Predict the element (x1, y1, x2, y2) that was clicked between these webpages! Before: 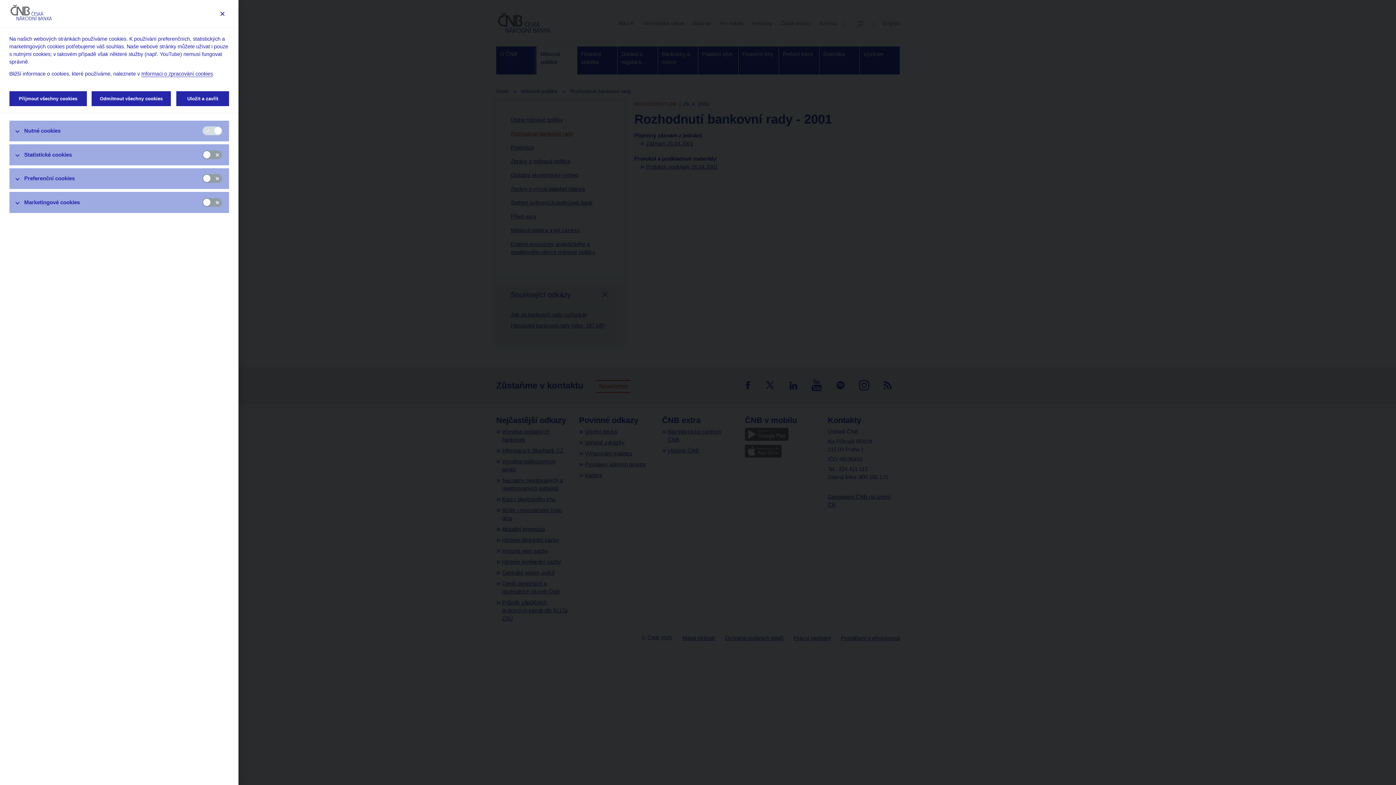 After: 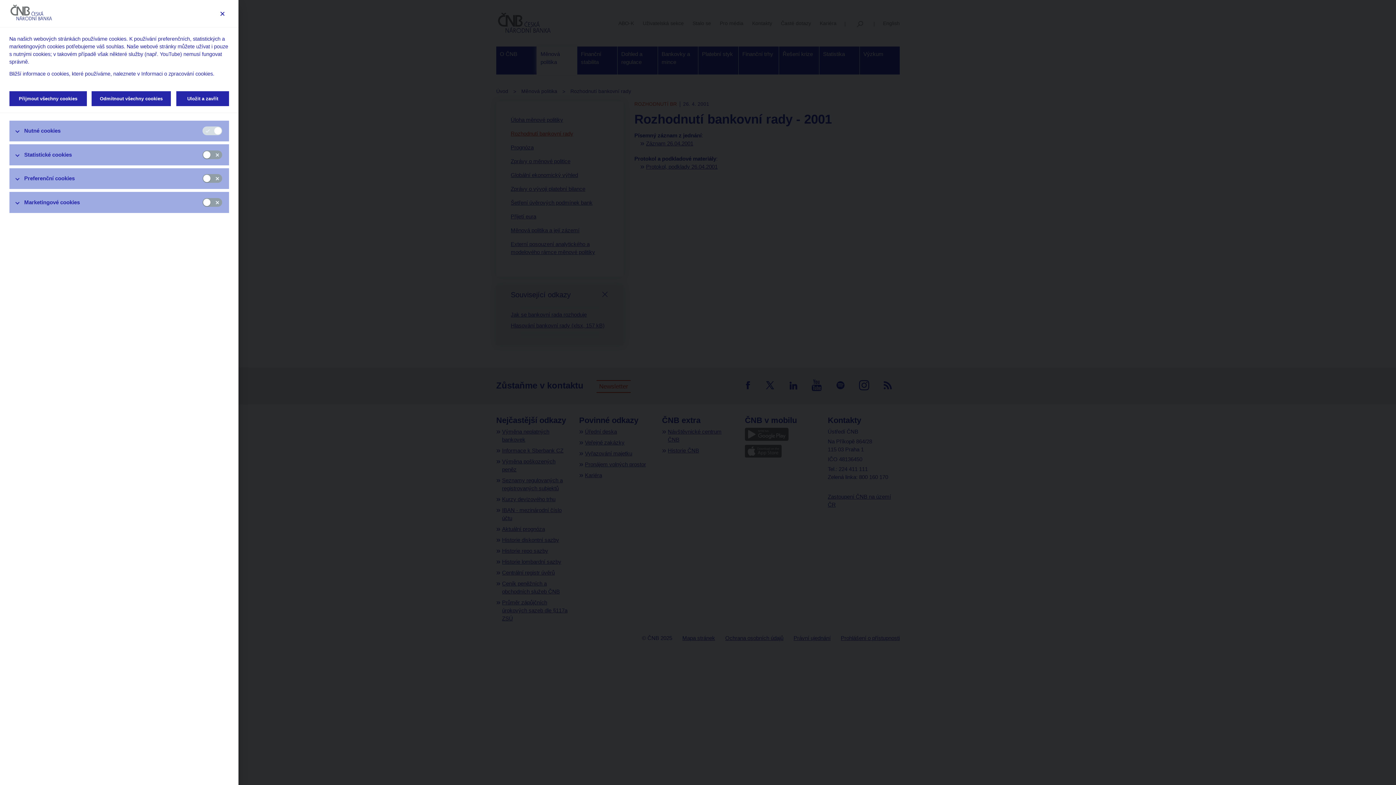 Action: bbox: (141, 70, 212, 77) label: Informaci o zpracování cookies